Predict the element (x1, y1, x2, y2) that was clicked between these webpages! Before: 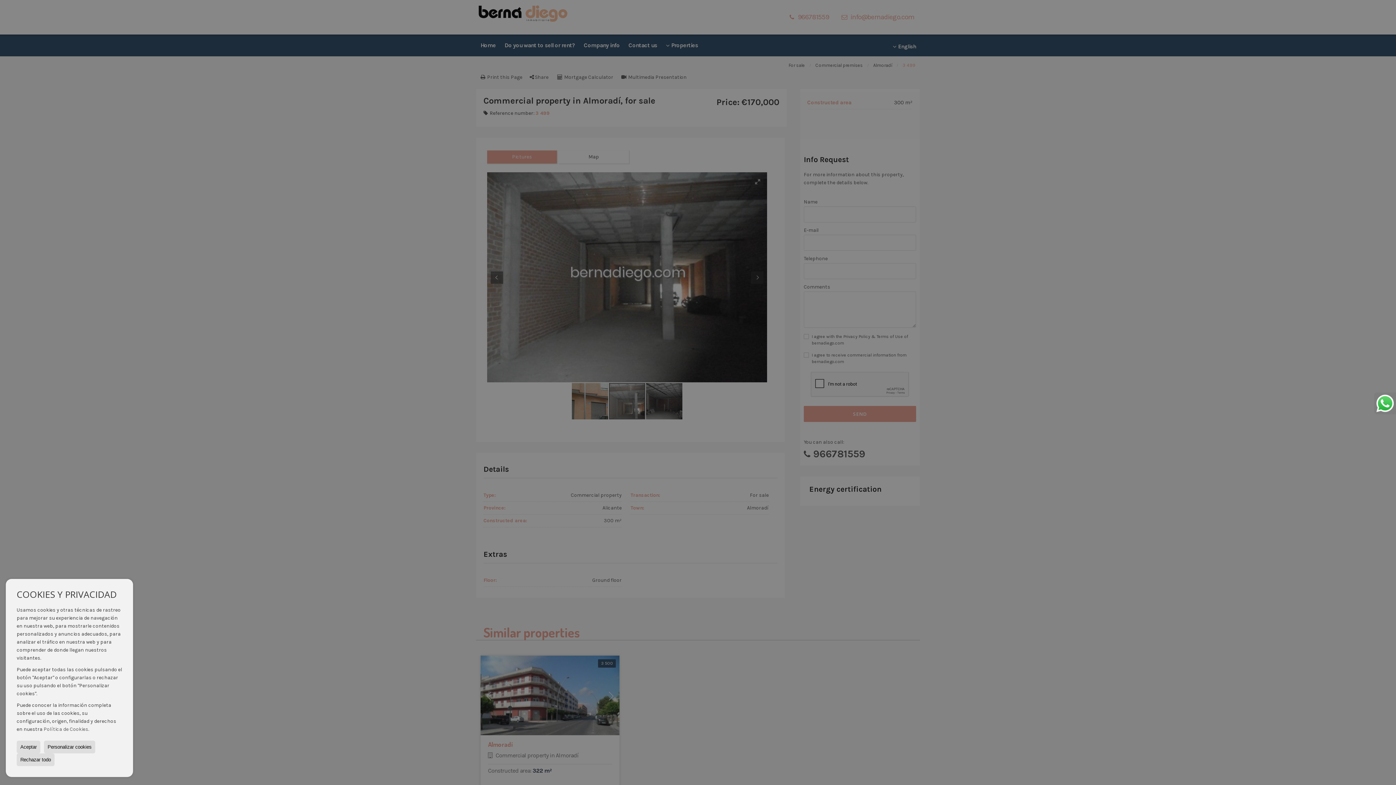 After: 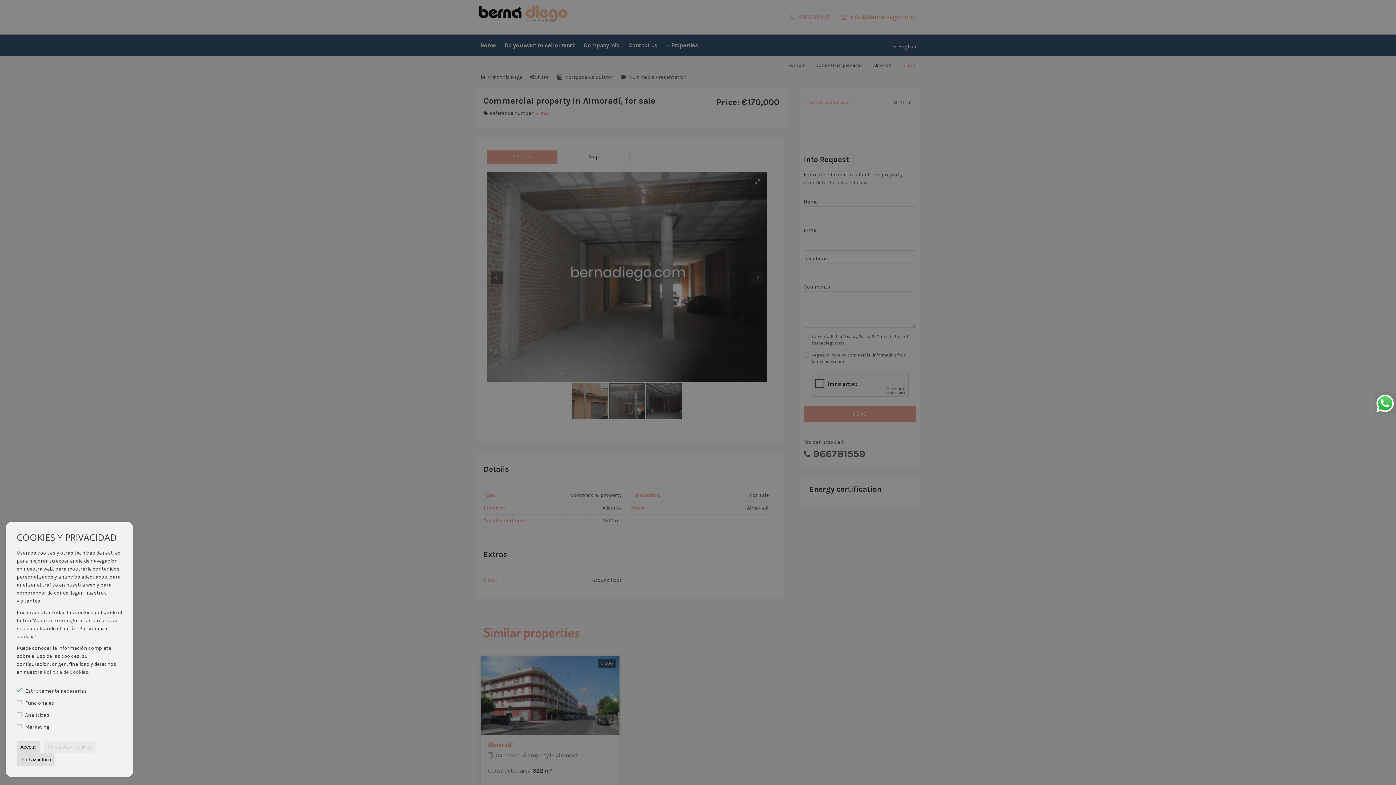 Action: bbox: (44, 741, 95, 753) label: Personalizar cookies